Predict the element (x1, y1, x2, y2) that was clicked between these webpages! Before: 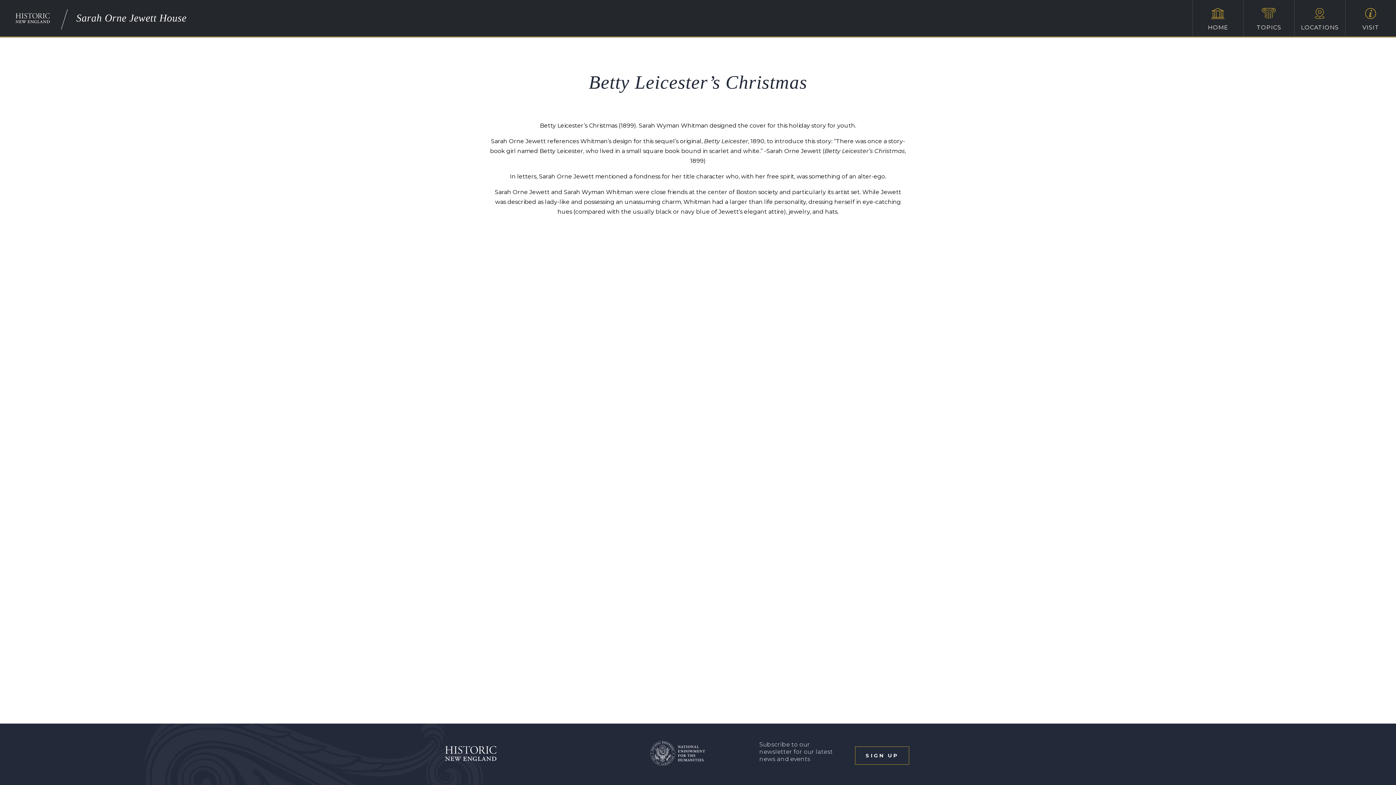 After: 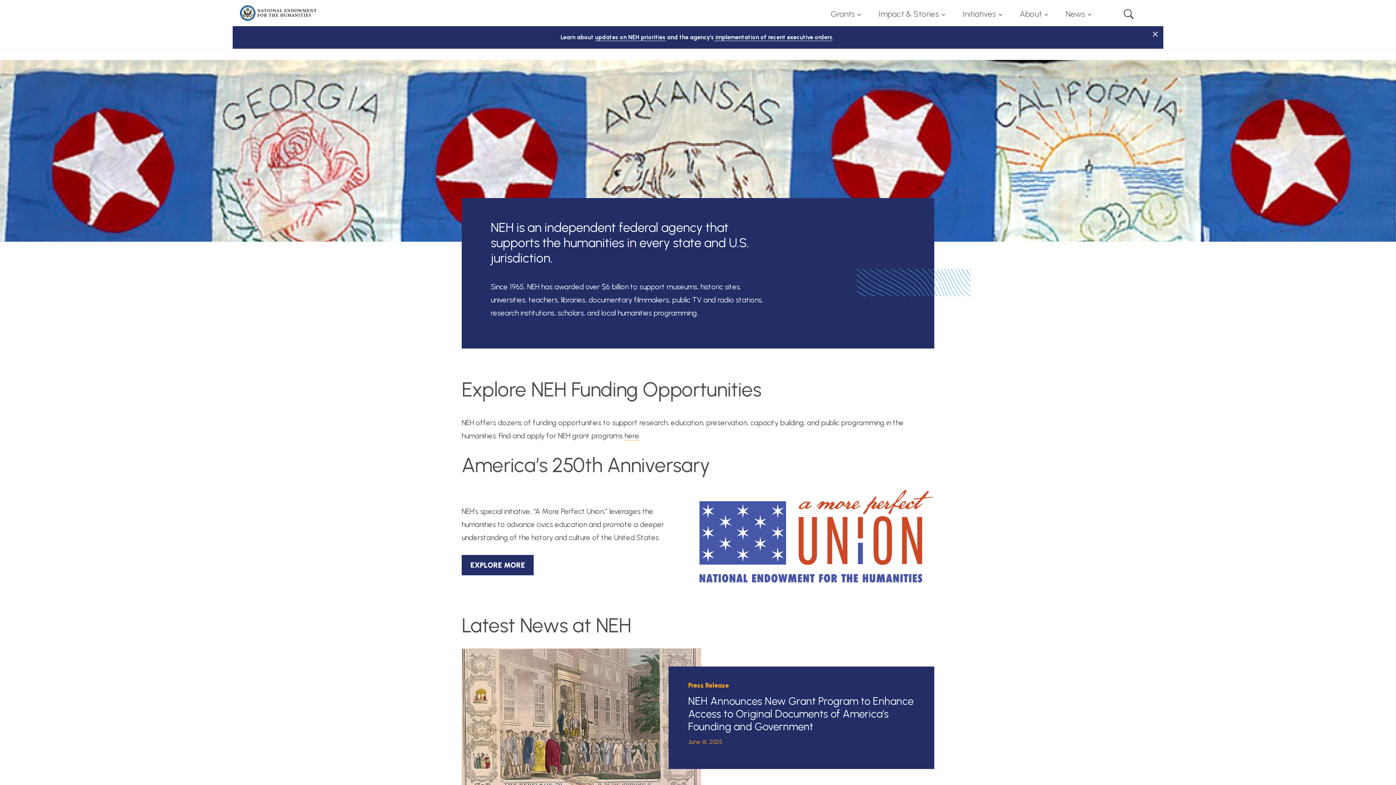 Action: bbox: (650, 741, 705, 766)